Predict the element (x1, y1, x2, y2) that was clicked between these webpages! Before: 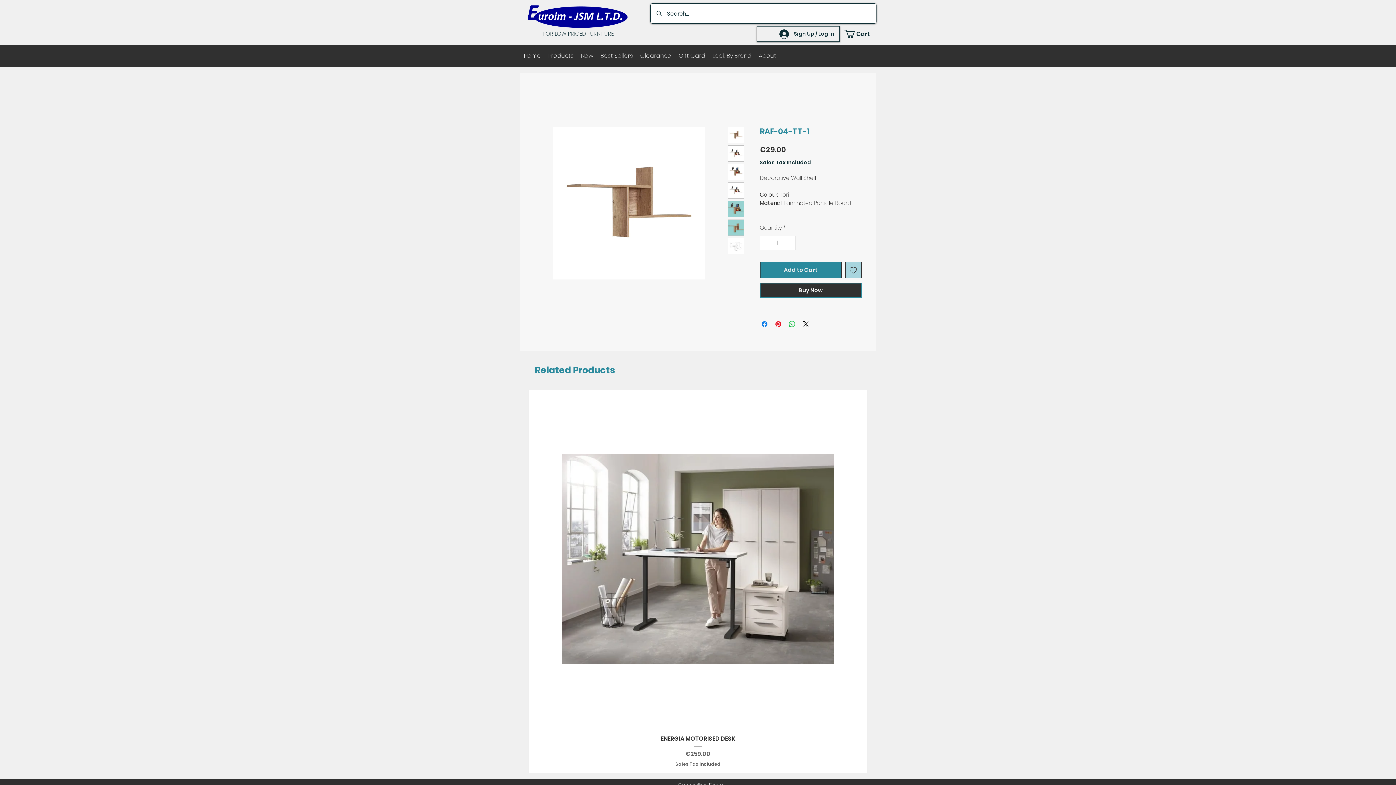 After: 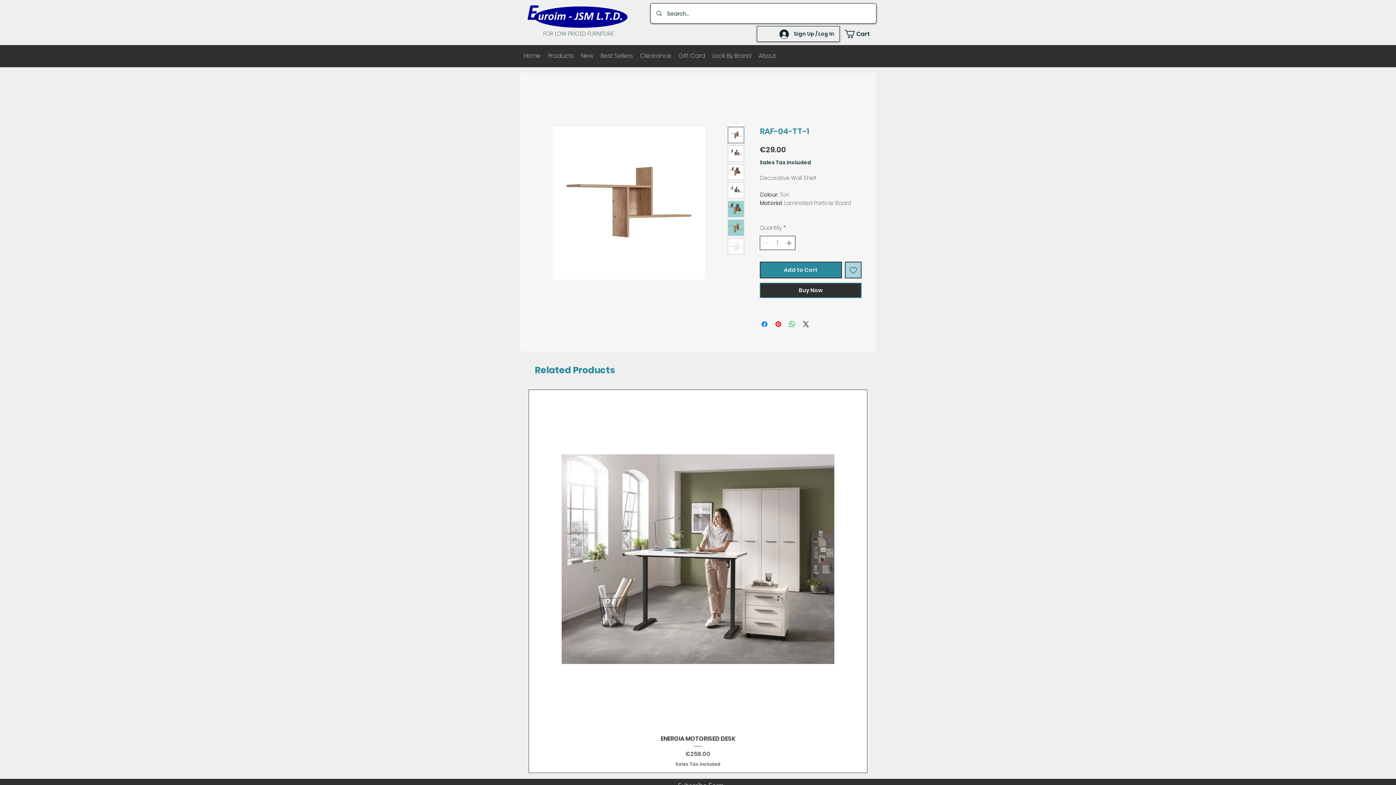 Action: label: Increment bbox: (784, 236, 794, 249)